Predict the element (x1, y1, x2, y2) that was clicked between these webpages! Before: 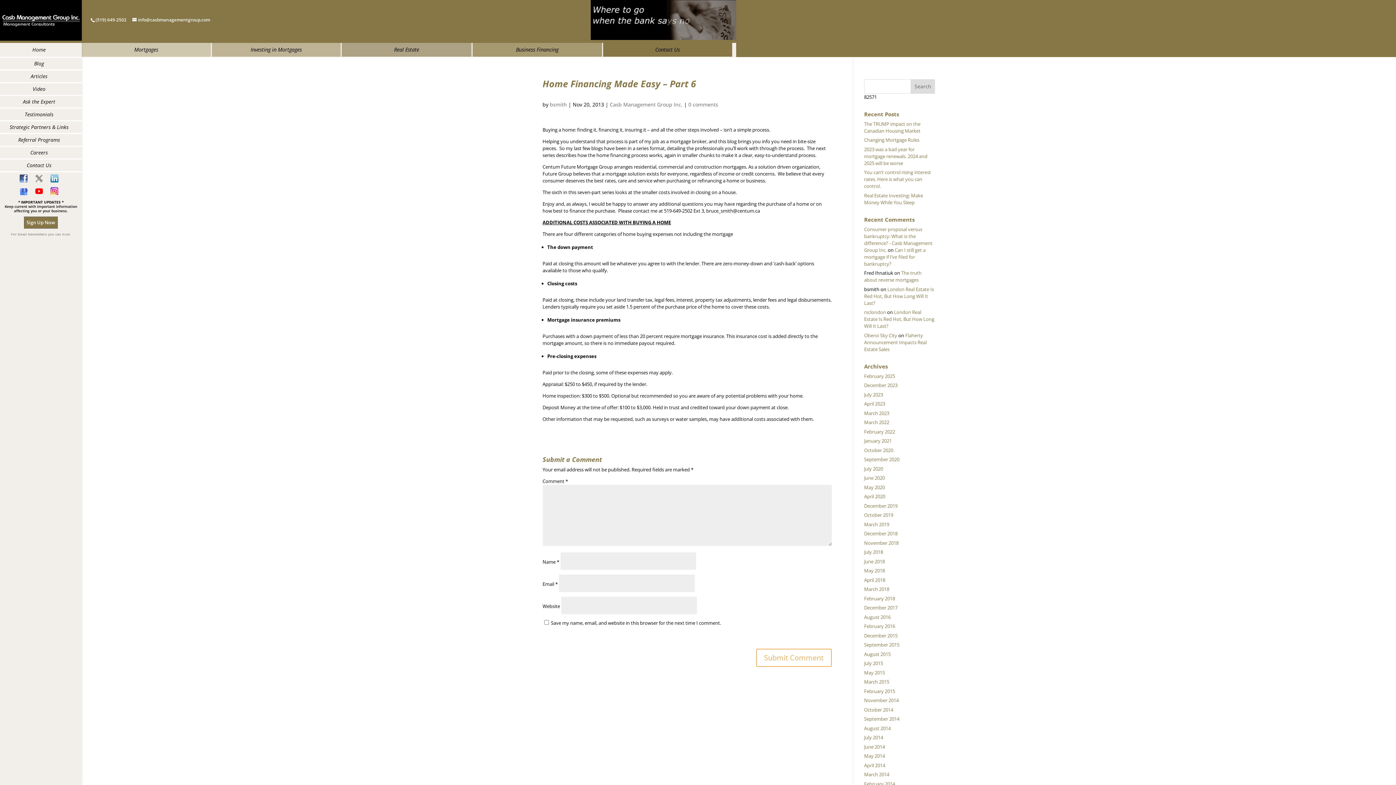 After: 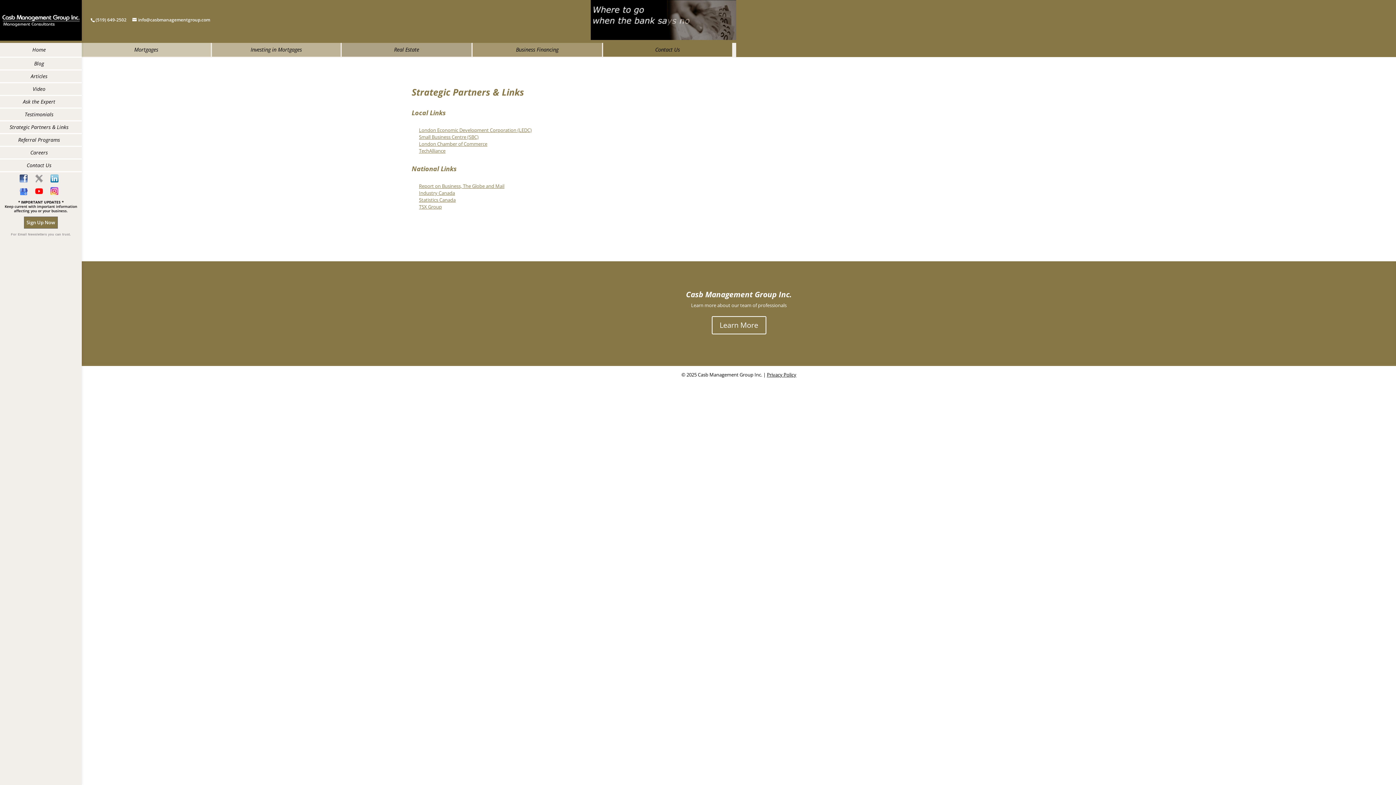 Action: bbox: (0, 121, 81, 134) label: Strategic Partners & Links